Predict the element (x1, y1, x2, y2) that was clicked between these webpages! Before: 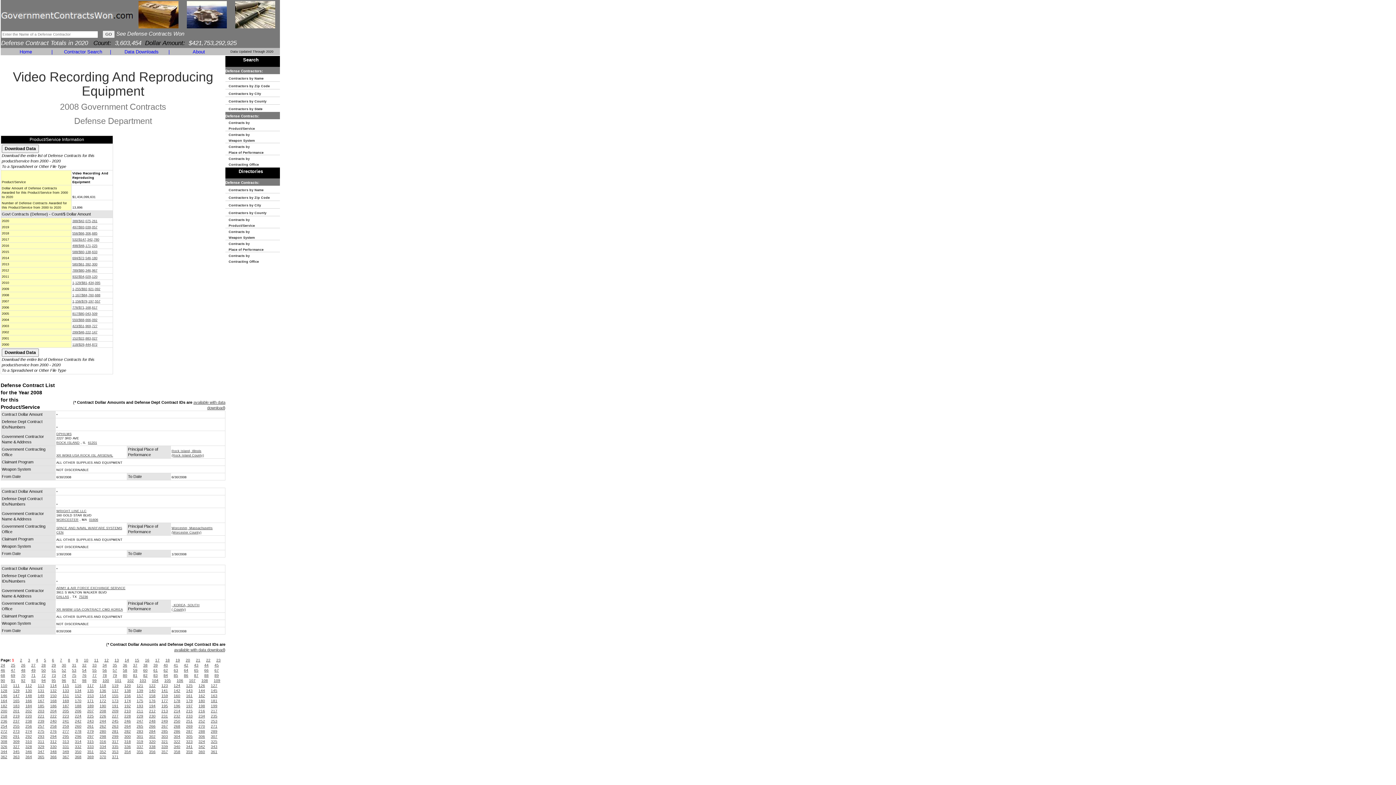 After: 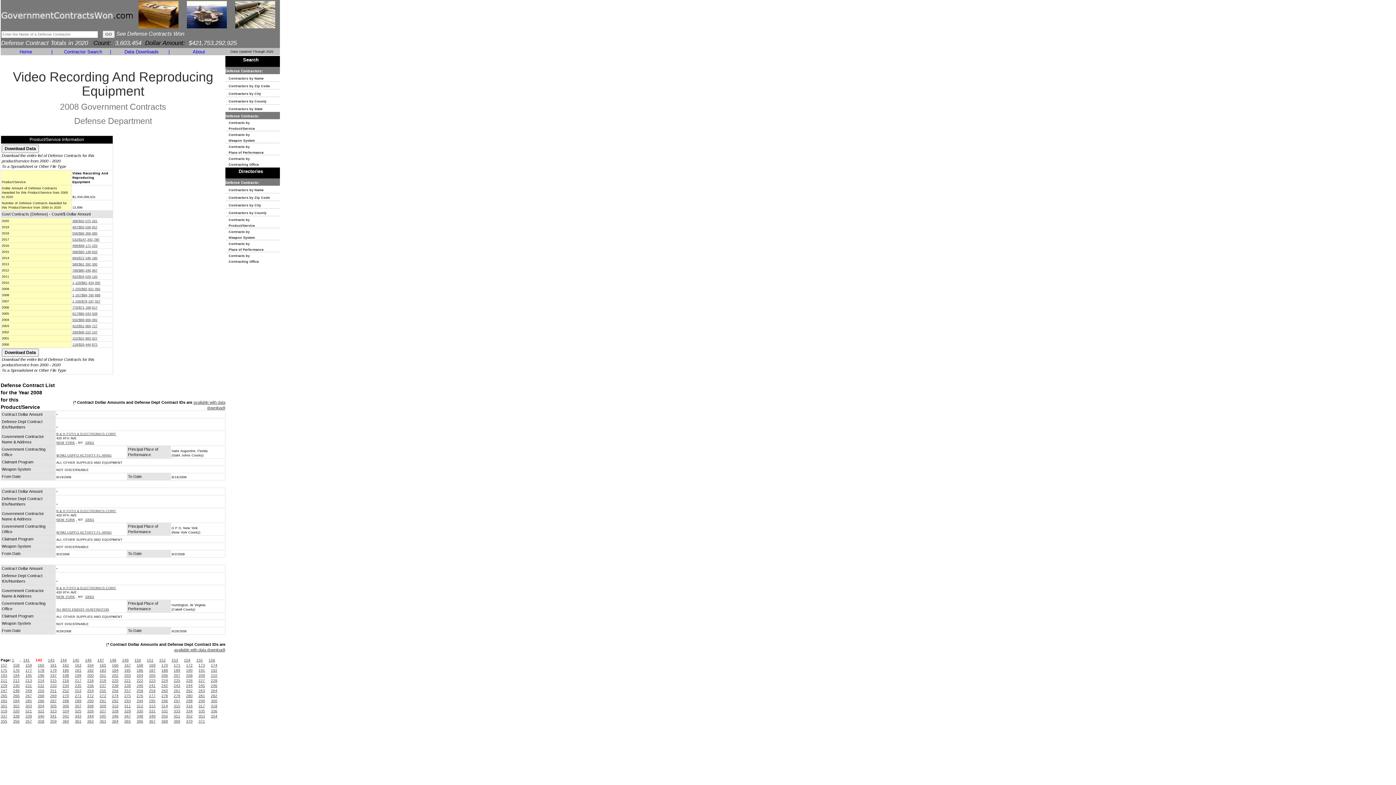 Action: bbox: (173, 689, 180, 693) label: 142